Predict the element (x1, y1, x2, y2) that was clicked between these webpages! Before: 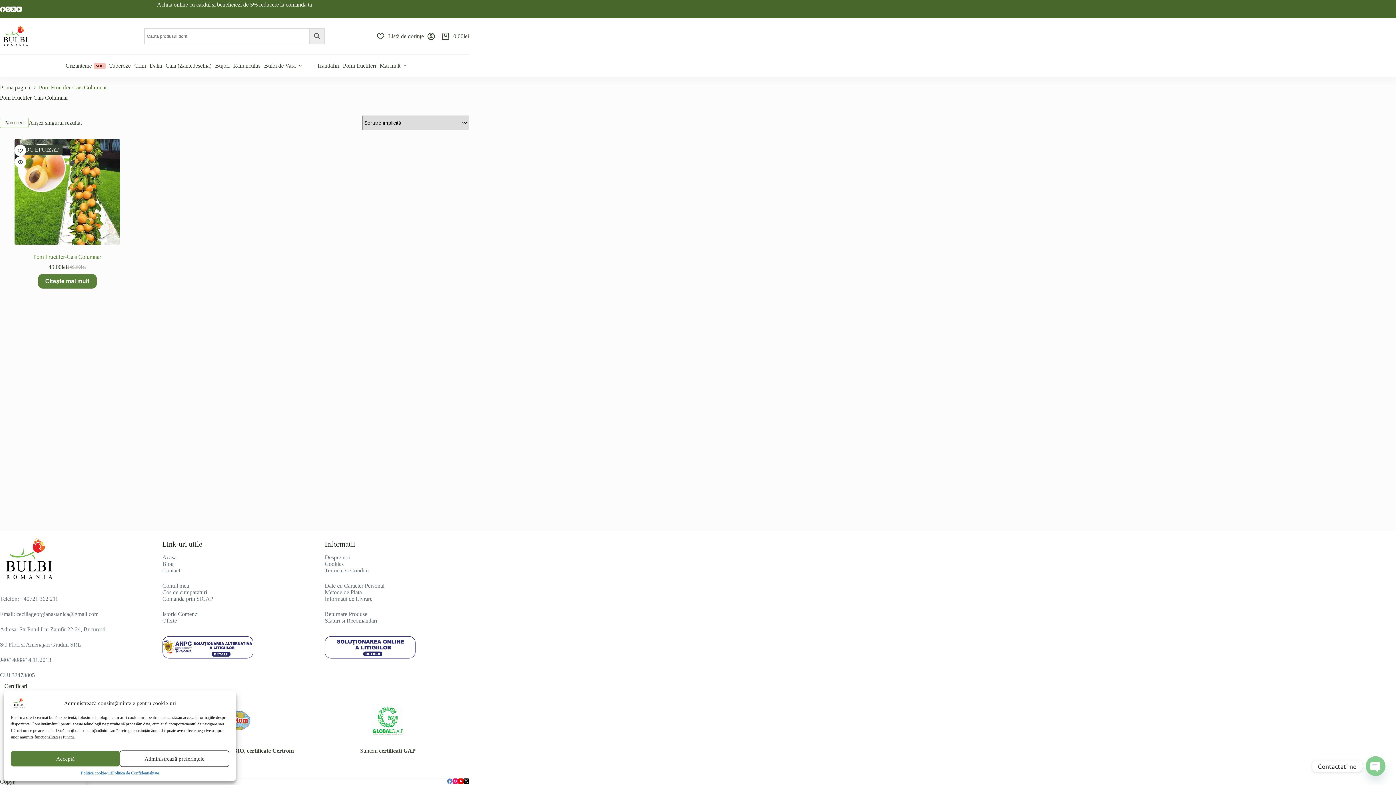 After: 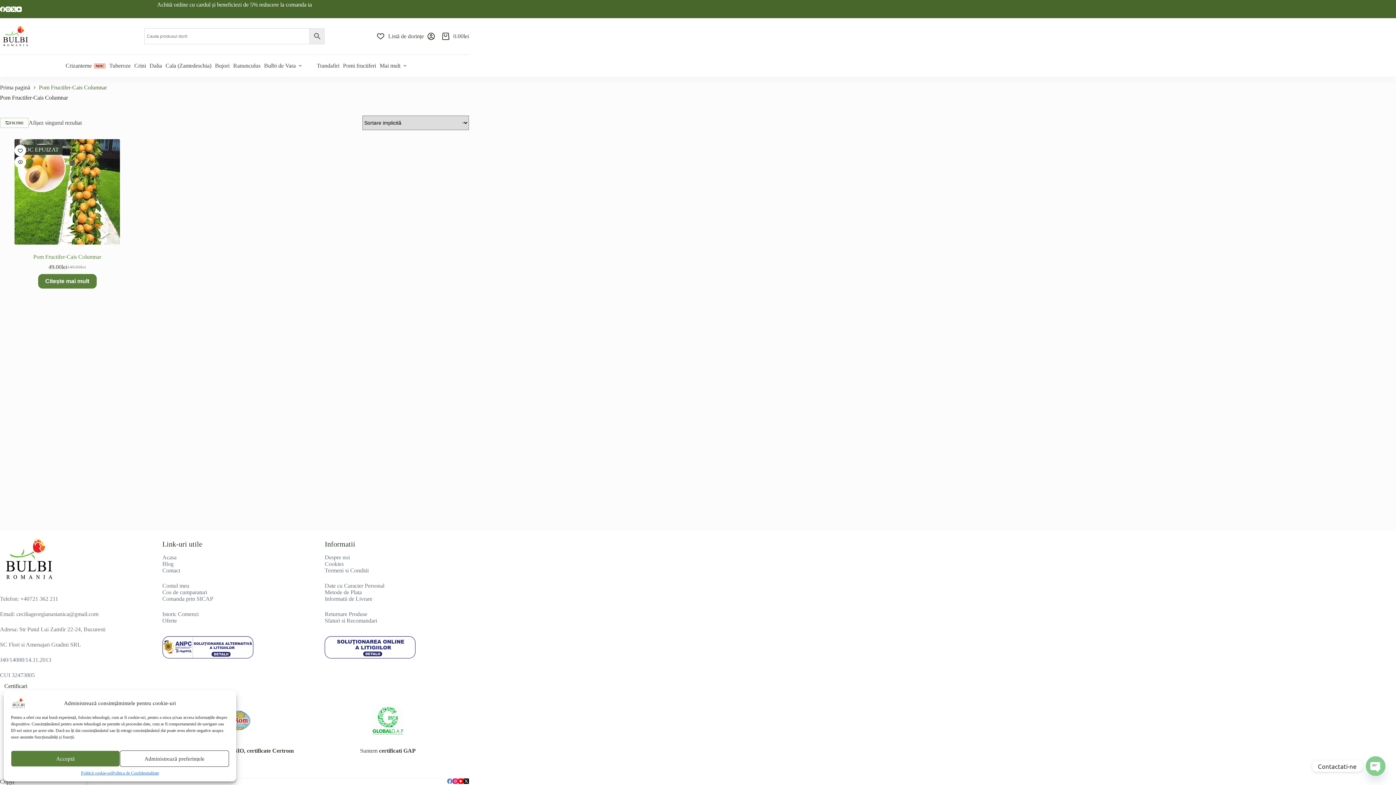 Action: label: YouTube bbox: (16, 6, 21, 11)